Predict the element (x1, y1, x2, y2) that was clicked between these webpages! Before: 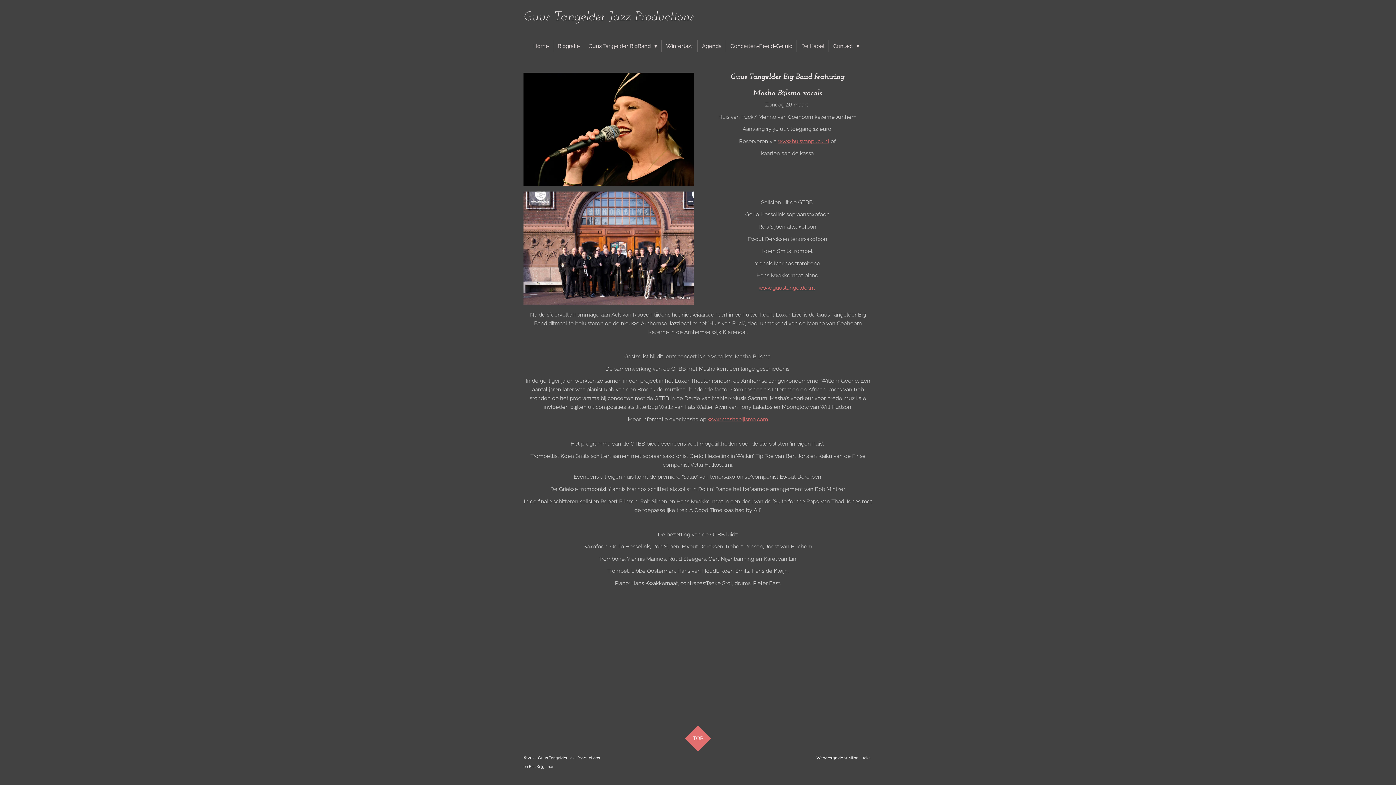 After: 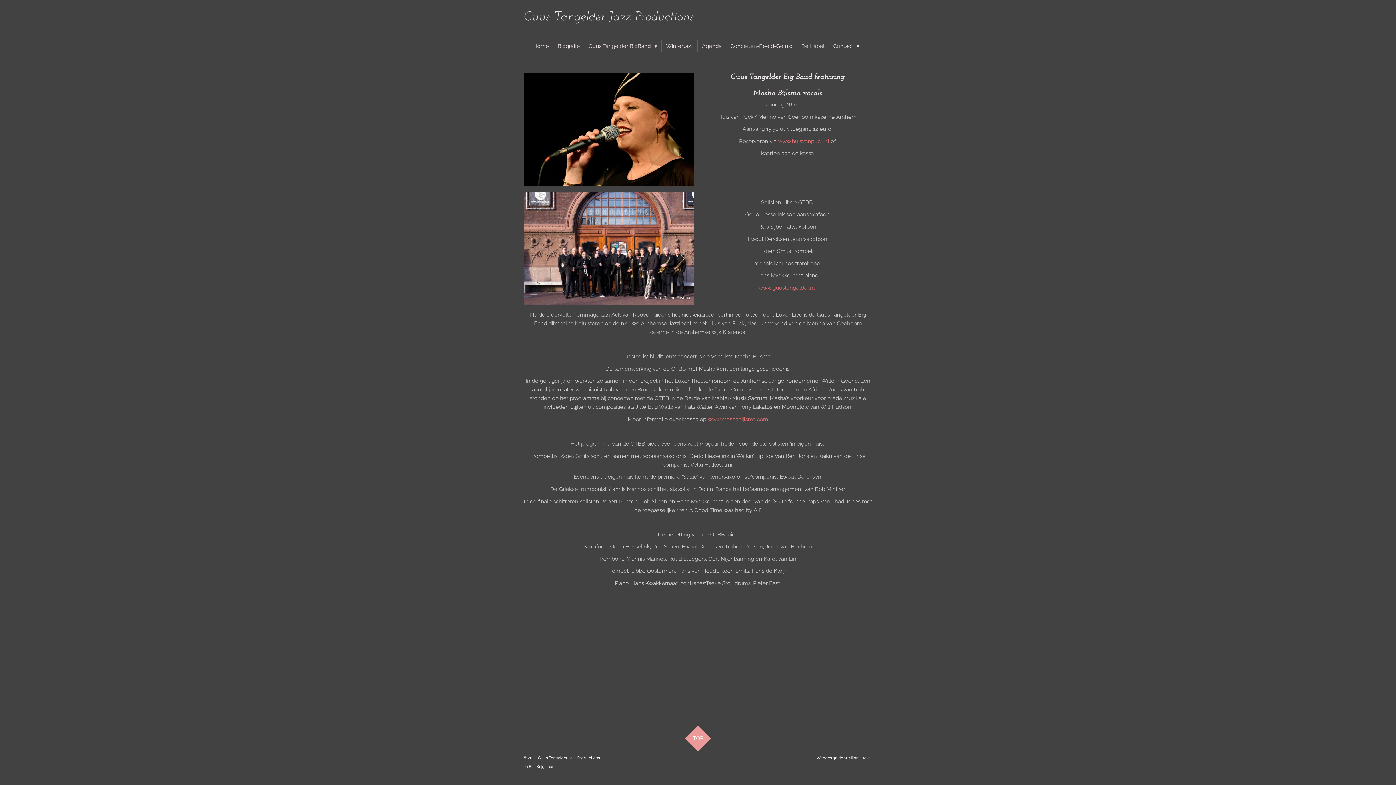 Action: bbox: (685, 726, 711, 751) label: TOP